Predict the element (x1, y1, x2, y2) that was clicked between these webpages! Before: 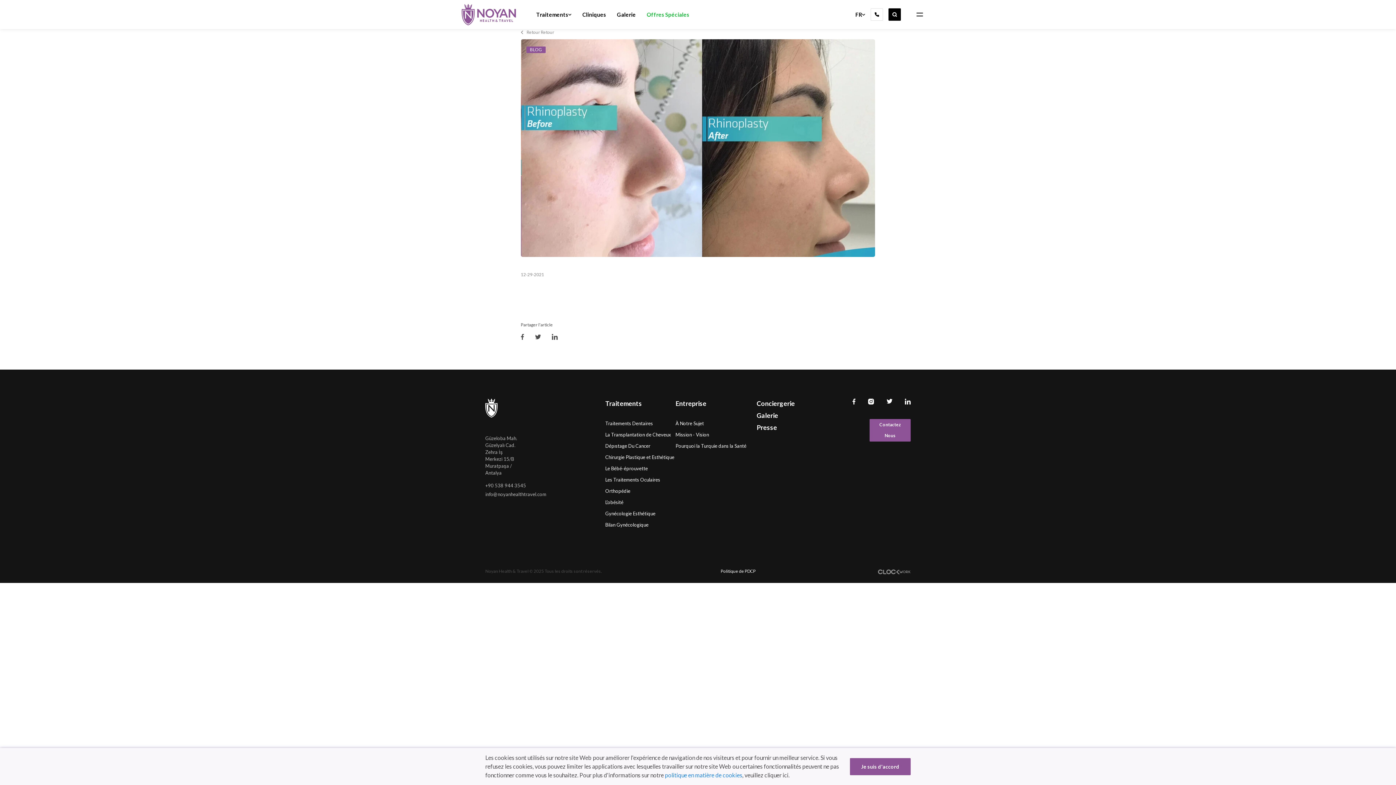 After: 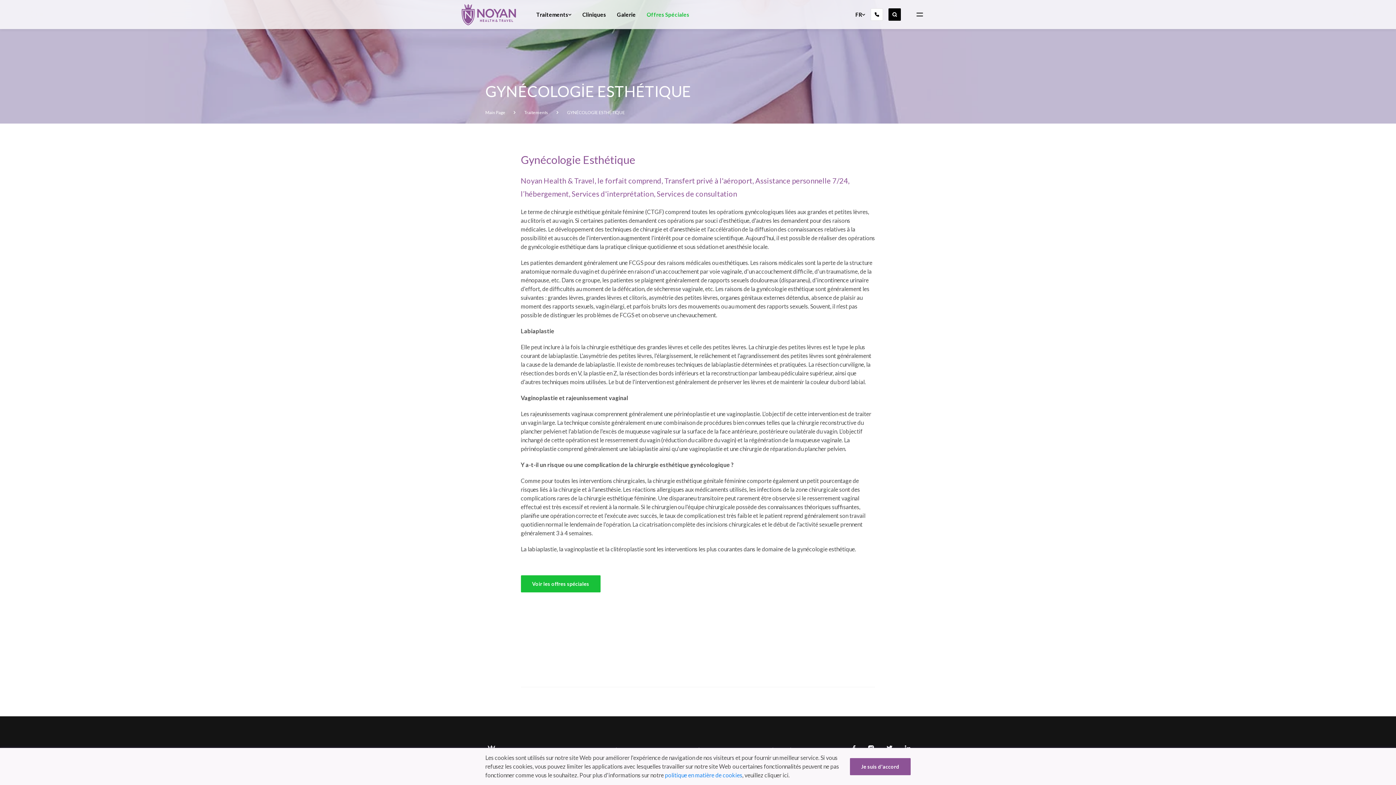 Action: bbox: (605, 508, 675, 519) label: Gynécologie Esthétique